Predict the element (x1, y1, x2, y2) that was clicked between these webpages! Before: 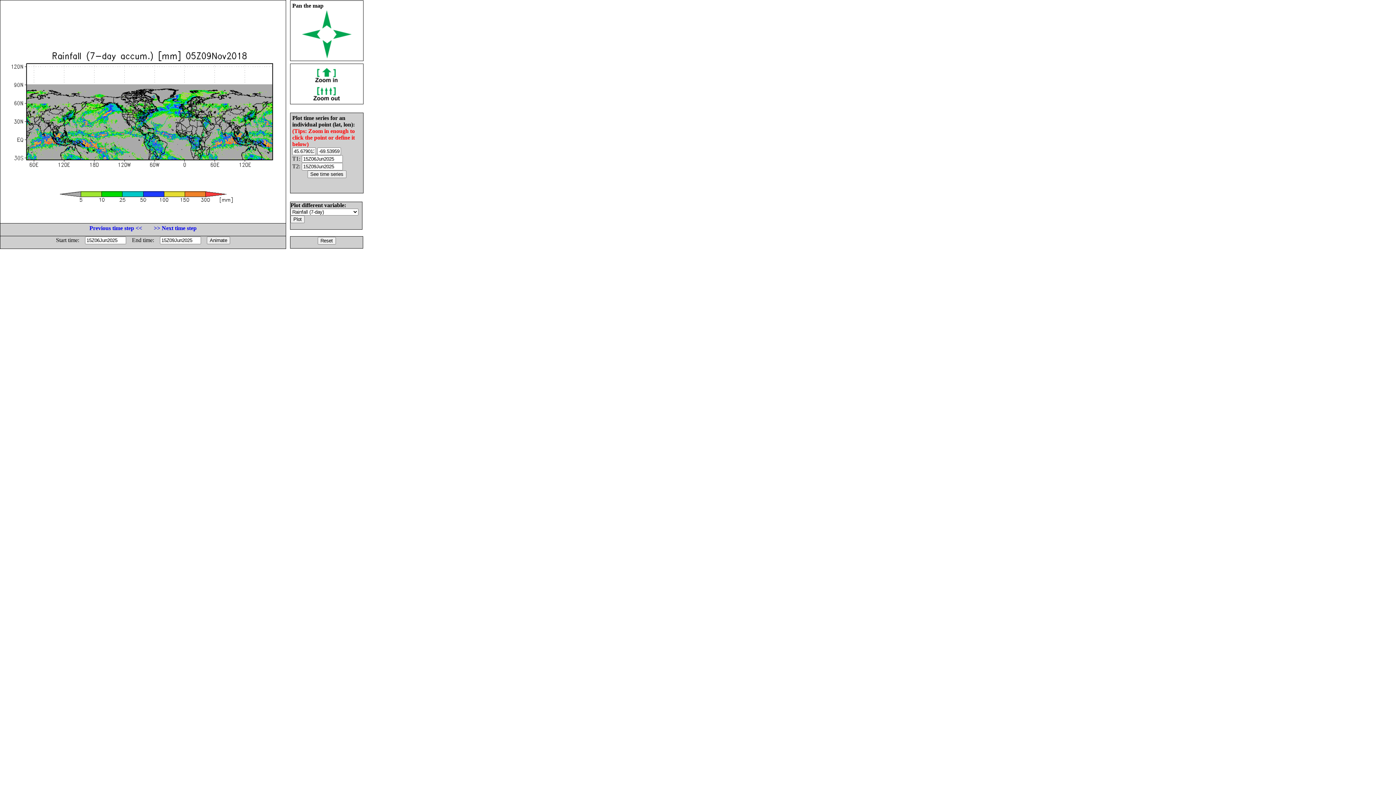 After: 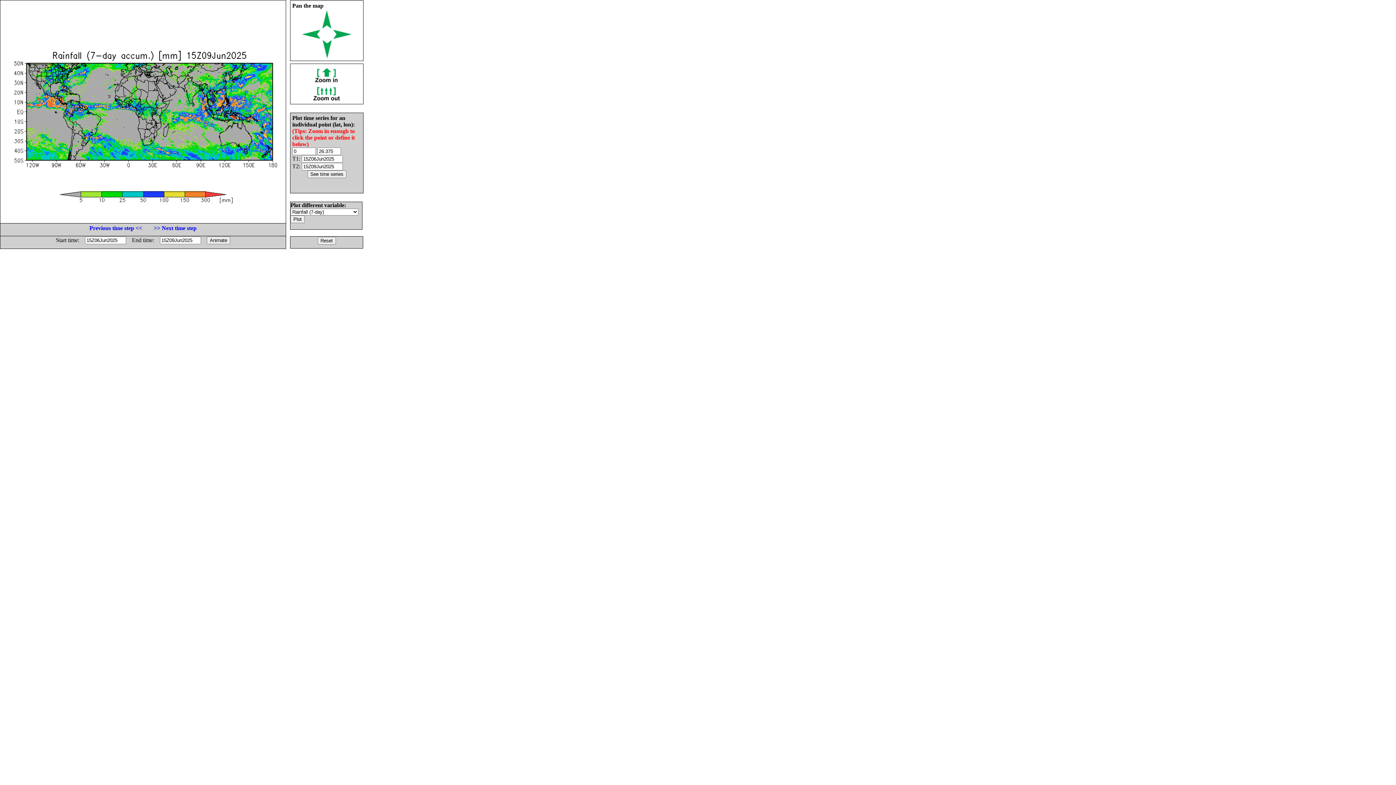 Action: bbox: (317, 237, 335, 243)